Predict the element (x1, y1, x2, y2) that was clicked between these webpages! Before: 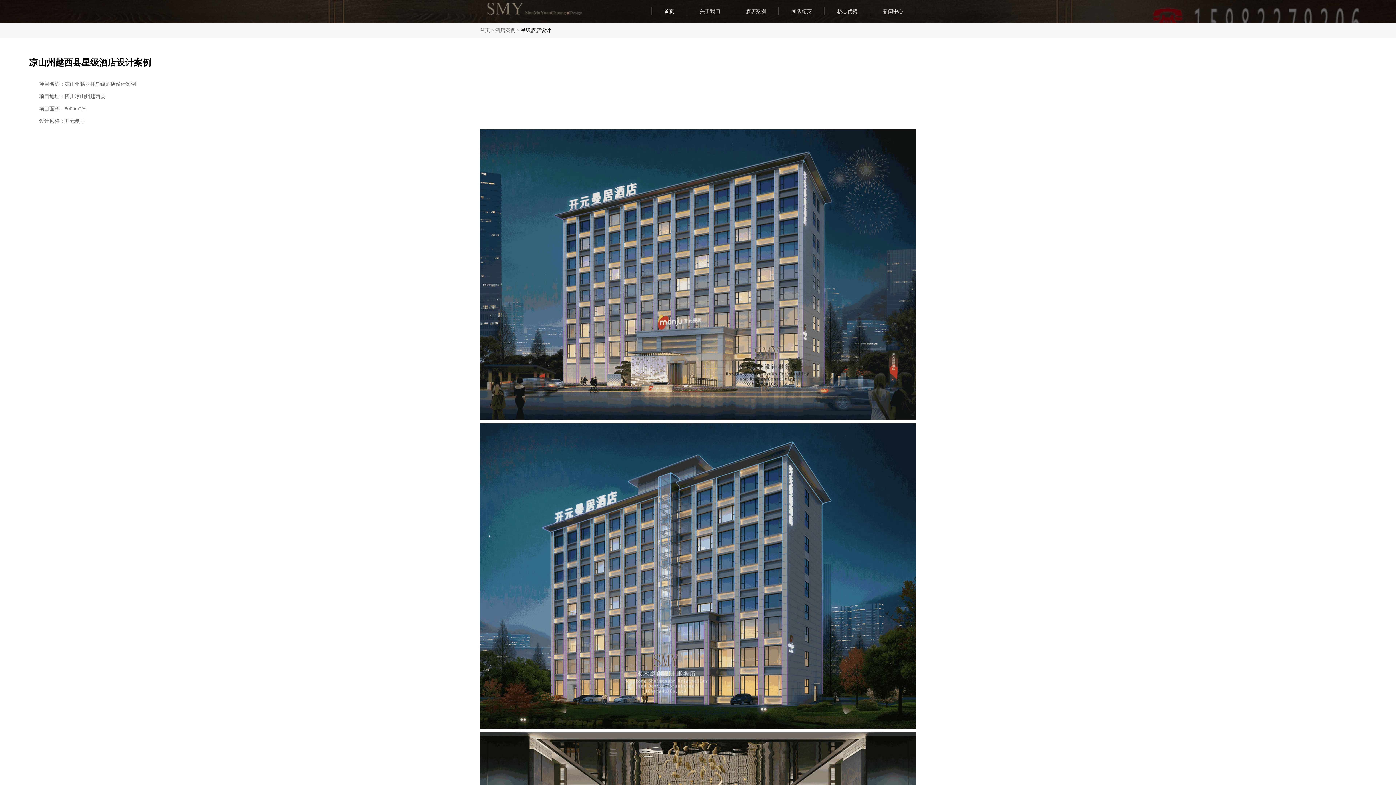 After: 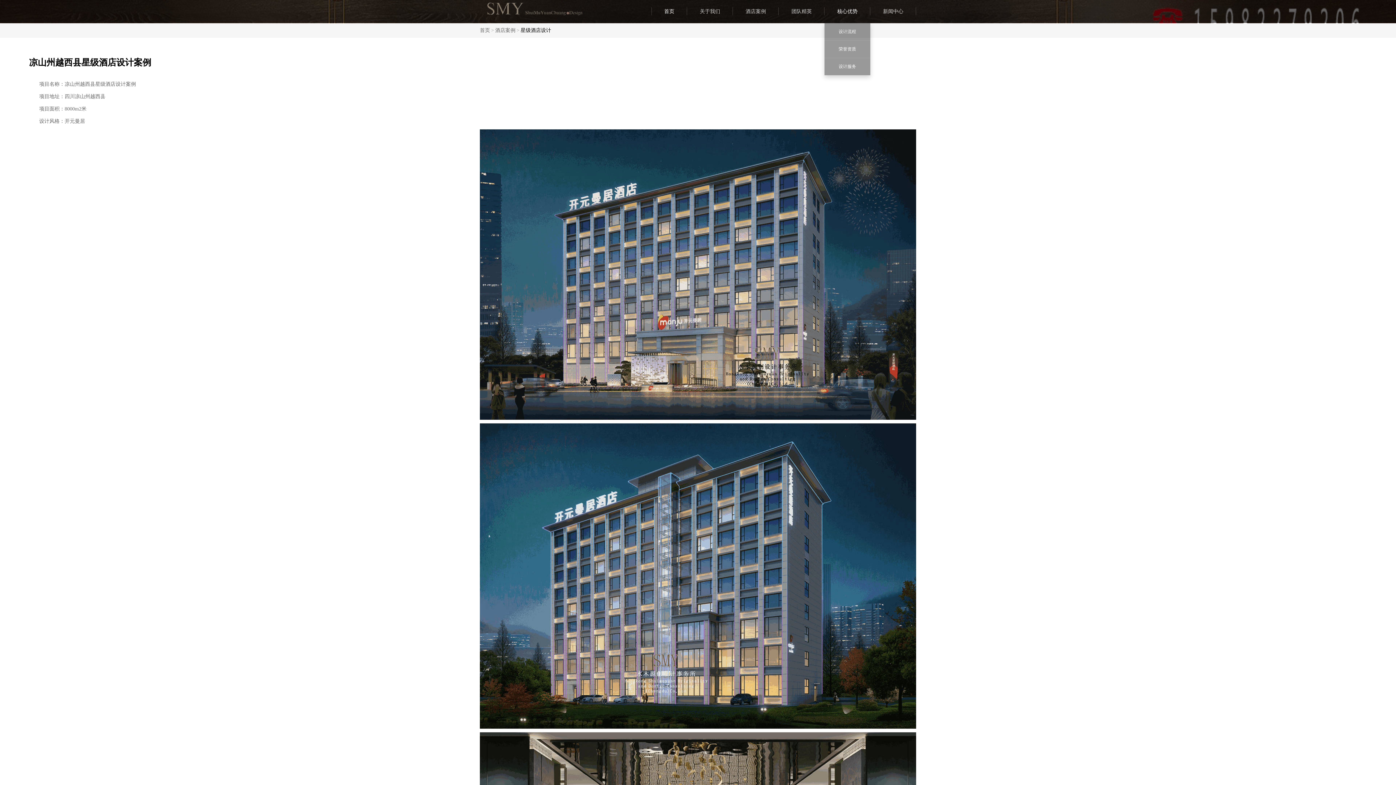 Action: label: 核心优势 bbox: (824, 0, 870, 22)